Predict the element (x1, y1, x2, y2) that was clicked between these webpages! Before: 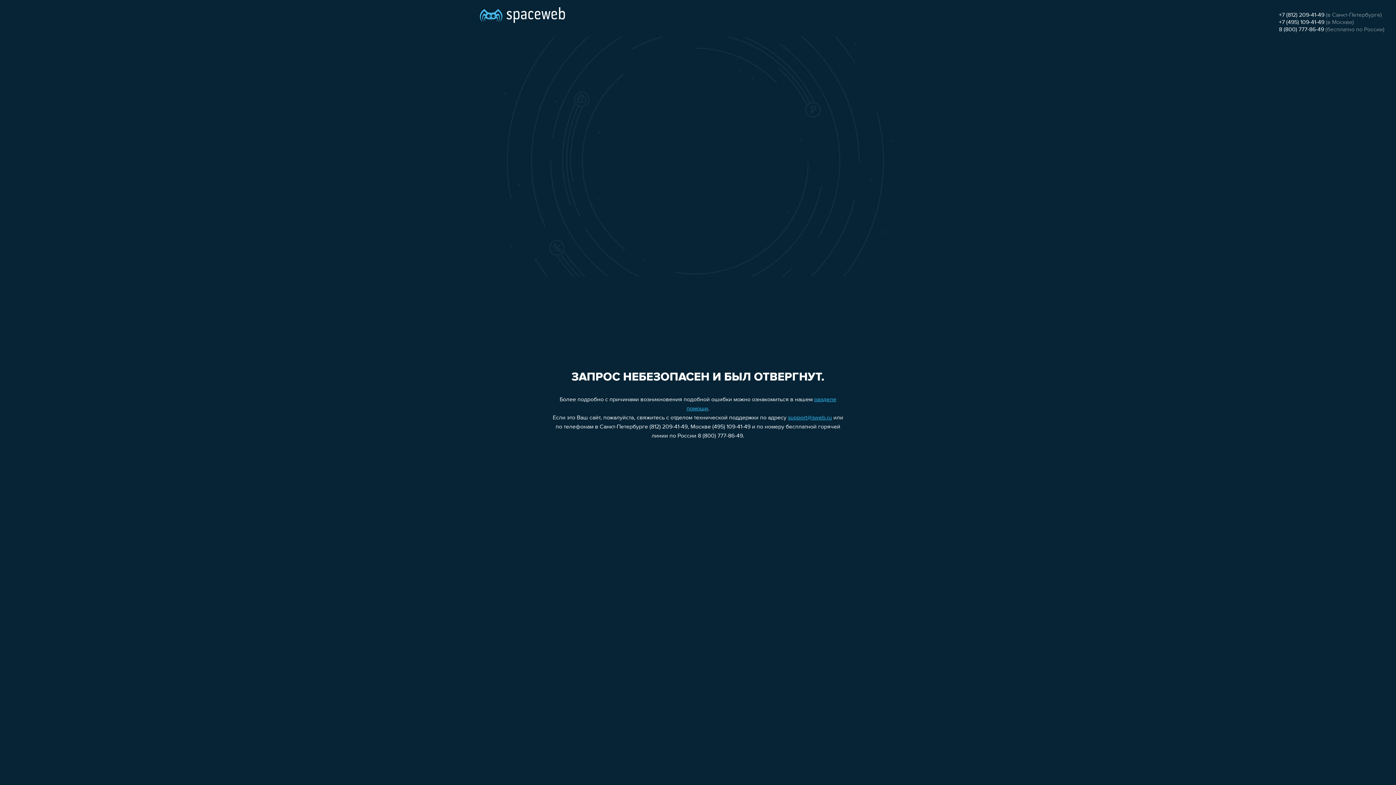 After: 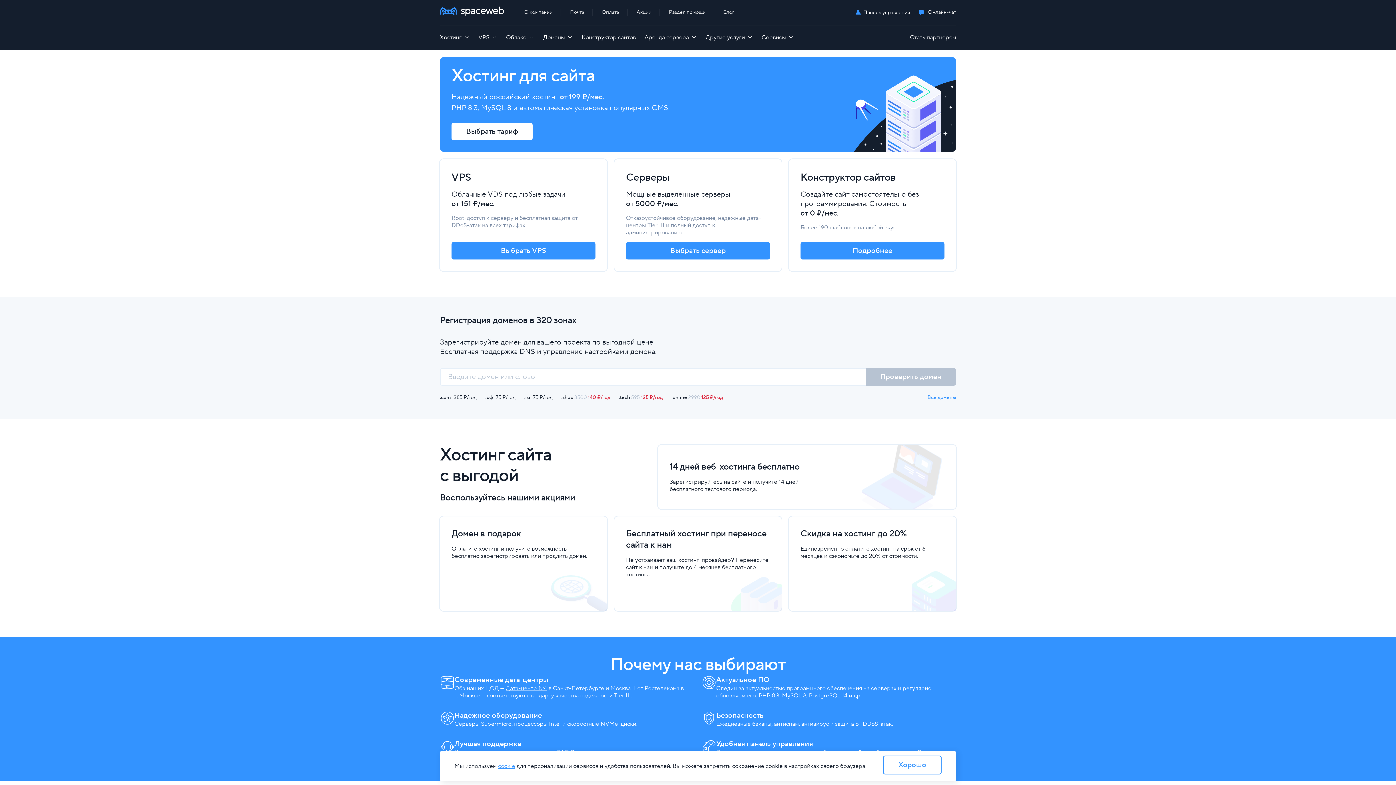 Action: bbox: (480, 0, 565, 25)